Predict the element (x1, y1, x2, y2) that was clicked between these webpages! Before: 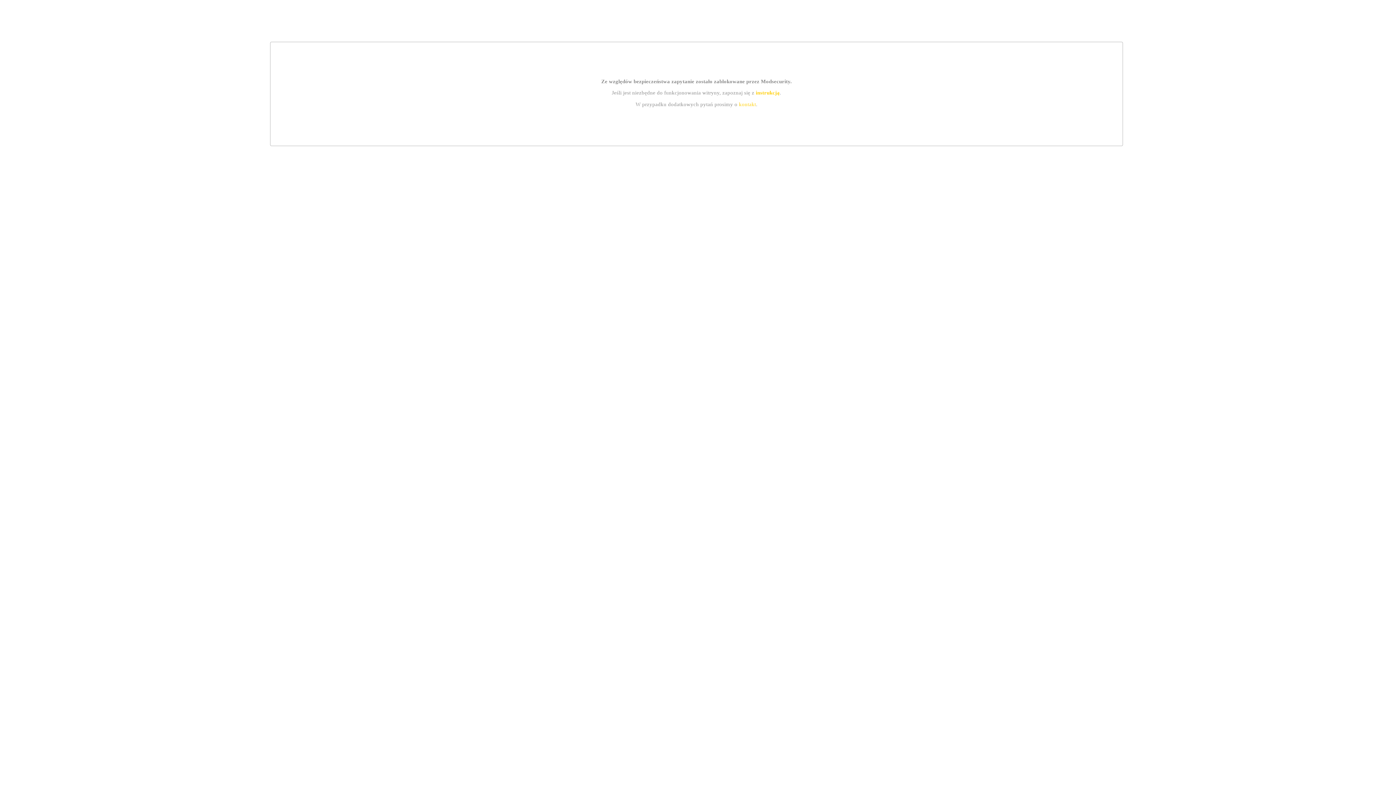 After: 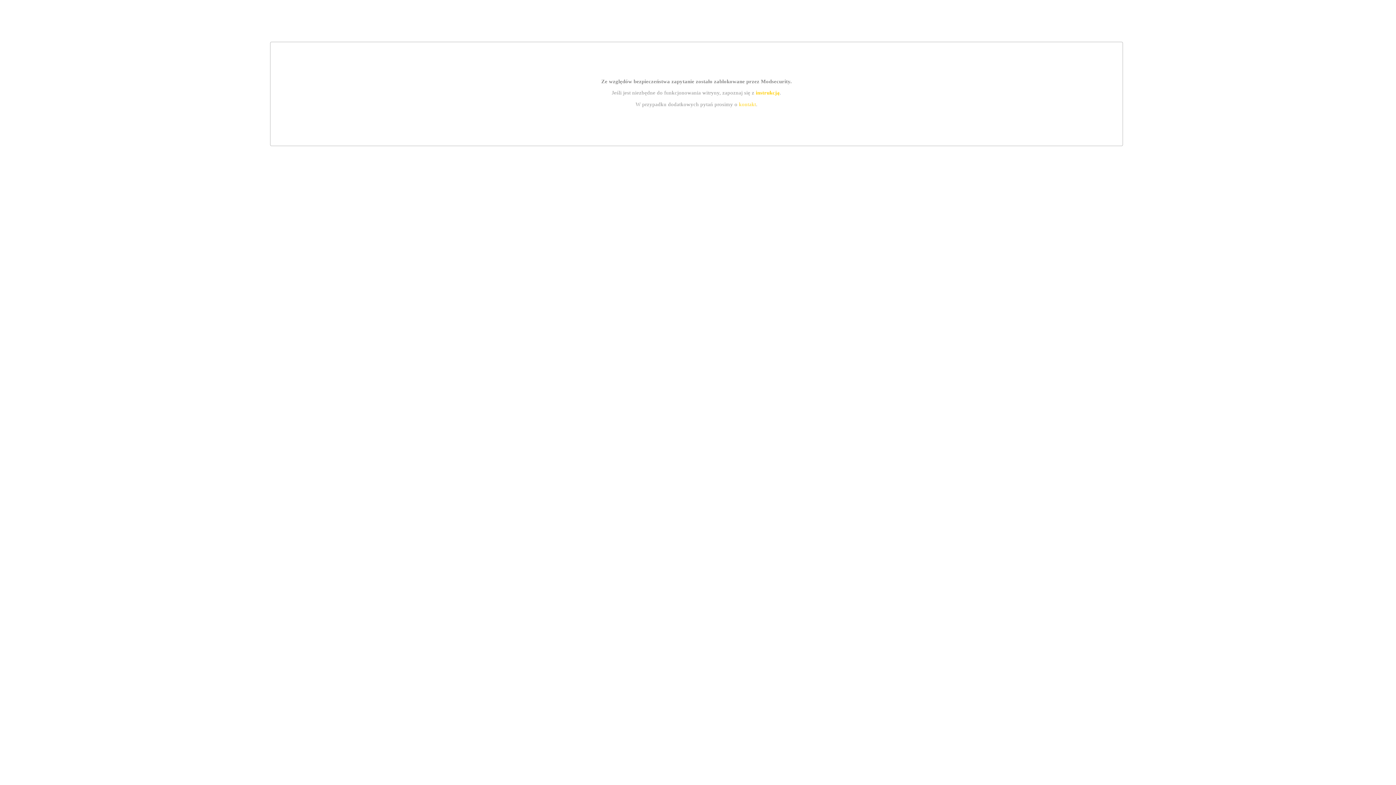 Action: bbox: (739, 101, 756, 107) label: kontakt